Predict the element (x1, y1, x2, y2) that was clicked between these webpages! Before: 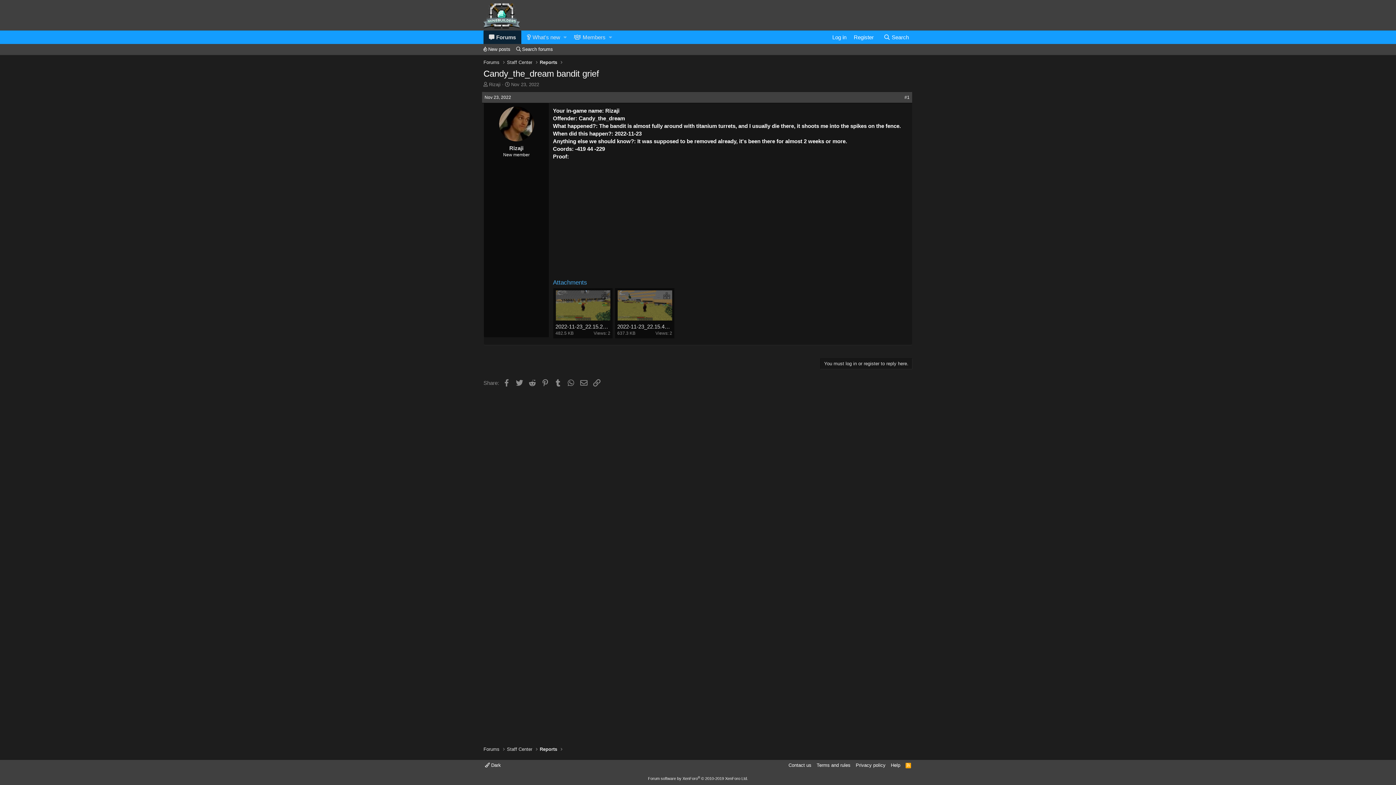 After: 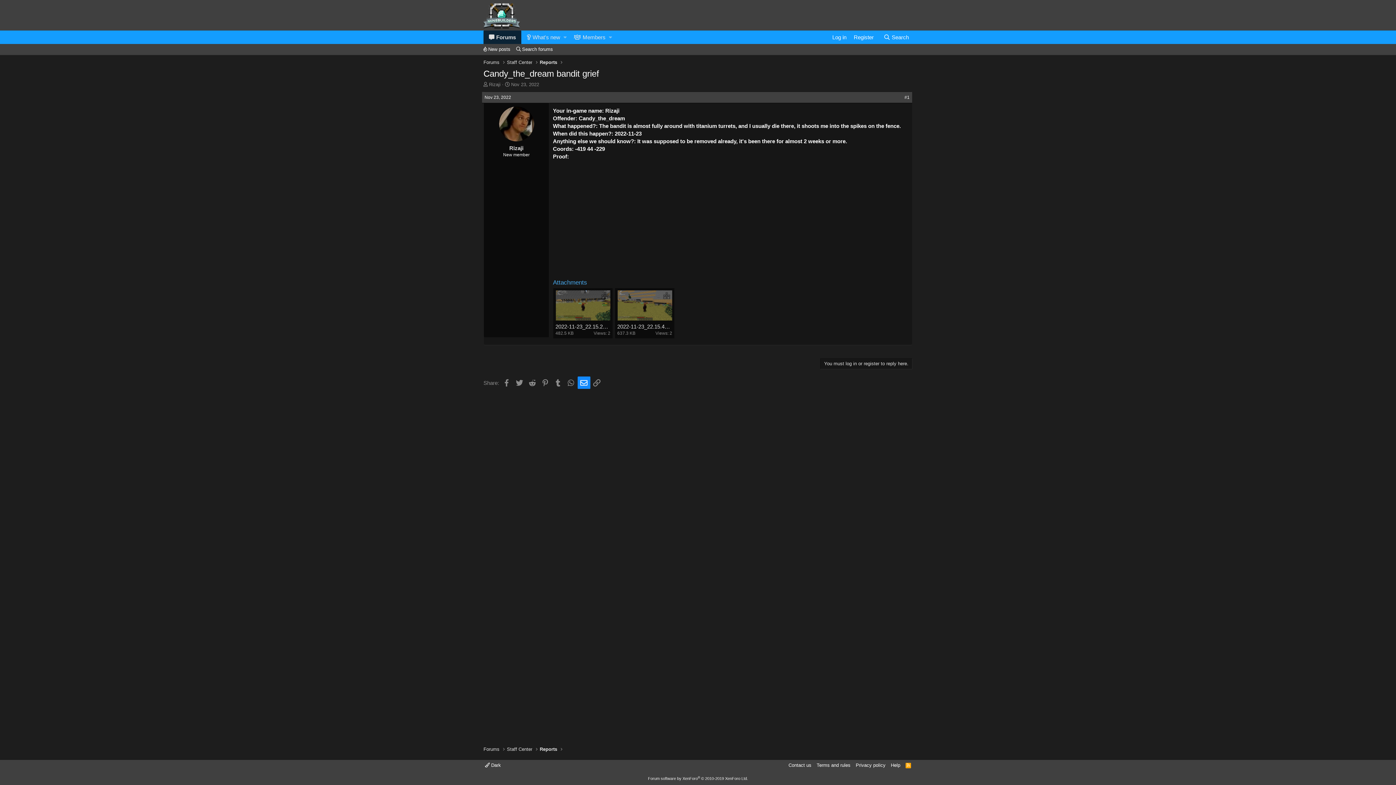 Action: label: Email bbox: (577, 376, 590, 388)